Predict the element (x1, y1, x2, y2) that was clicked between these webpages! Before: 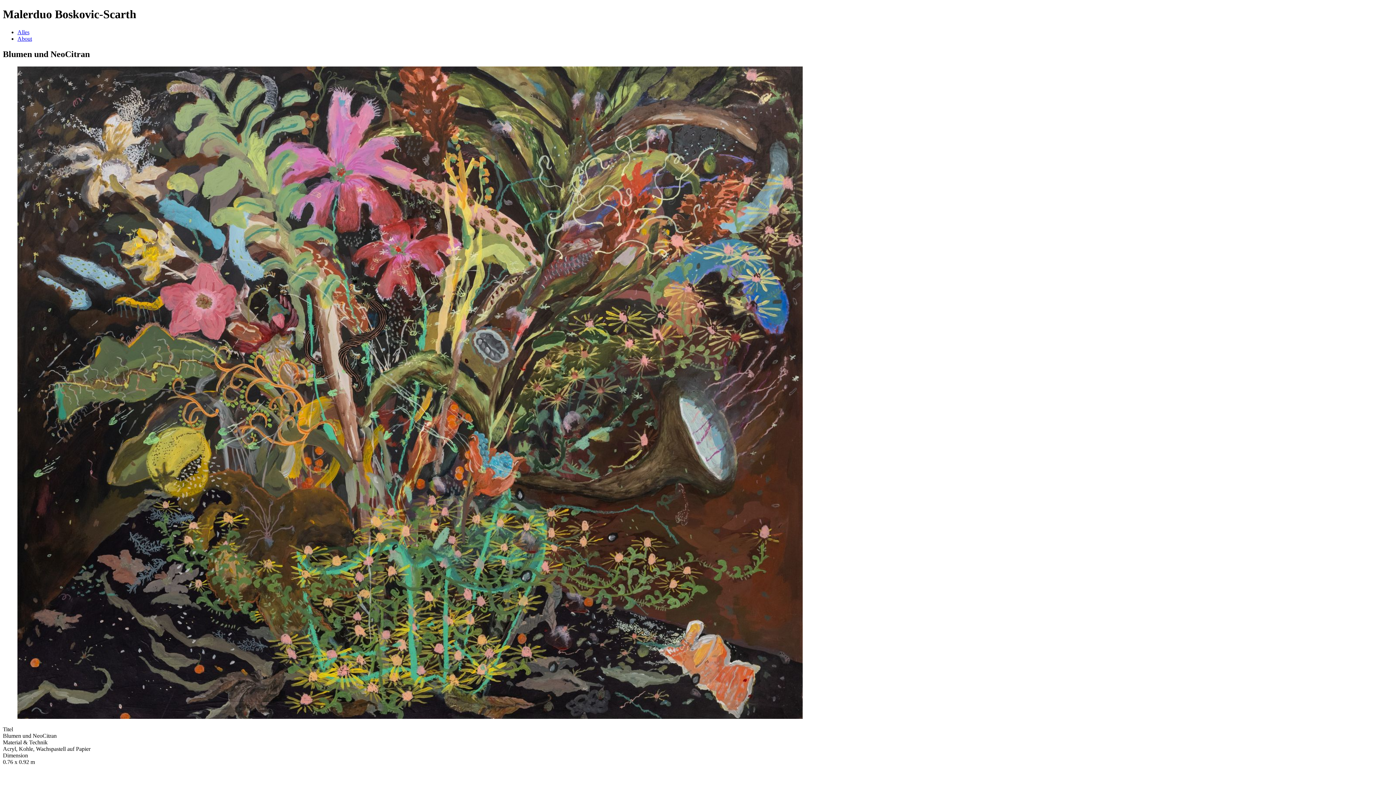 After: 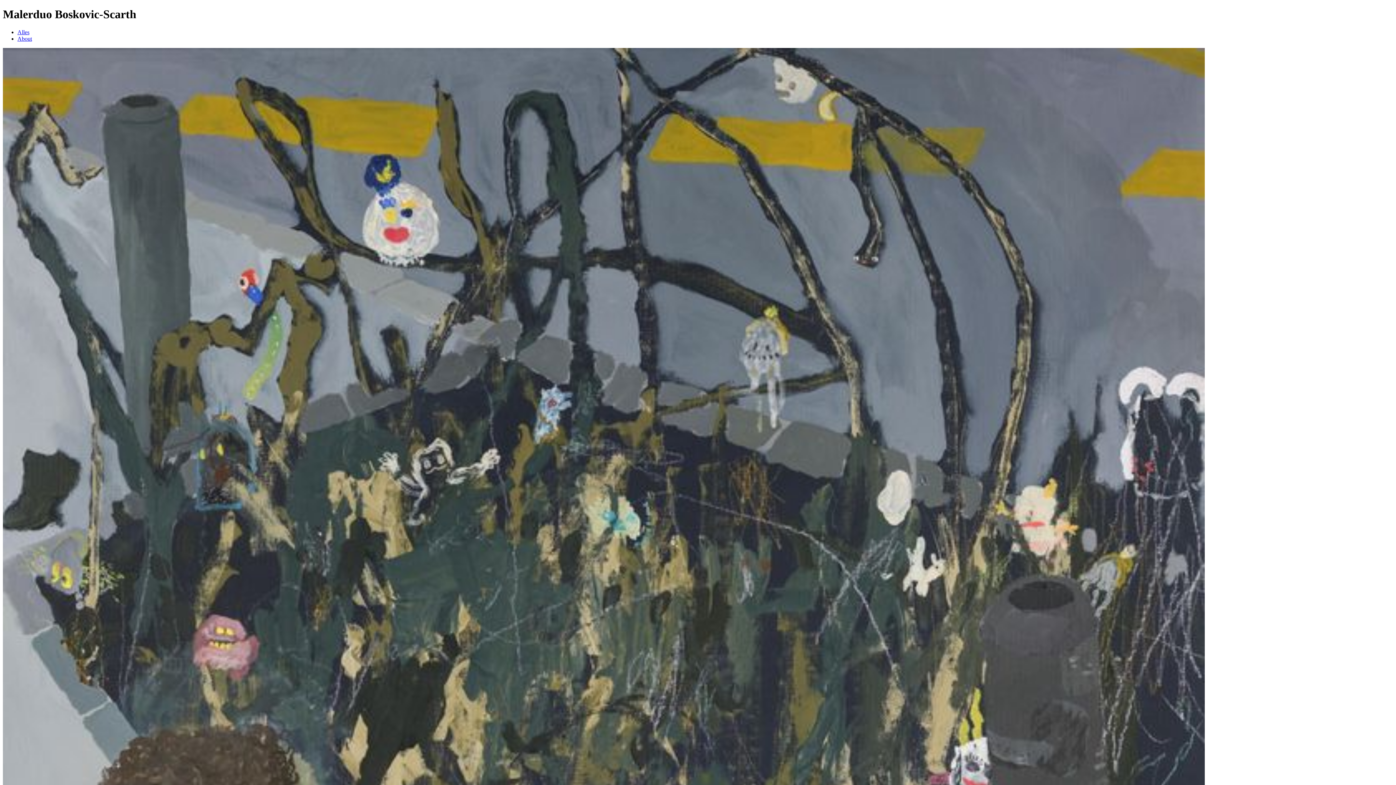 Action: label: Alles bbox: (17, 29, 29, 35)